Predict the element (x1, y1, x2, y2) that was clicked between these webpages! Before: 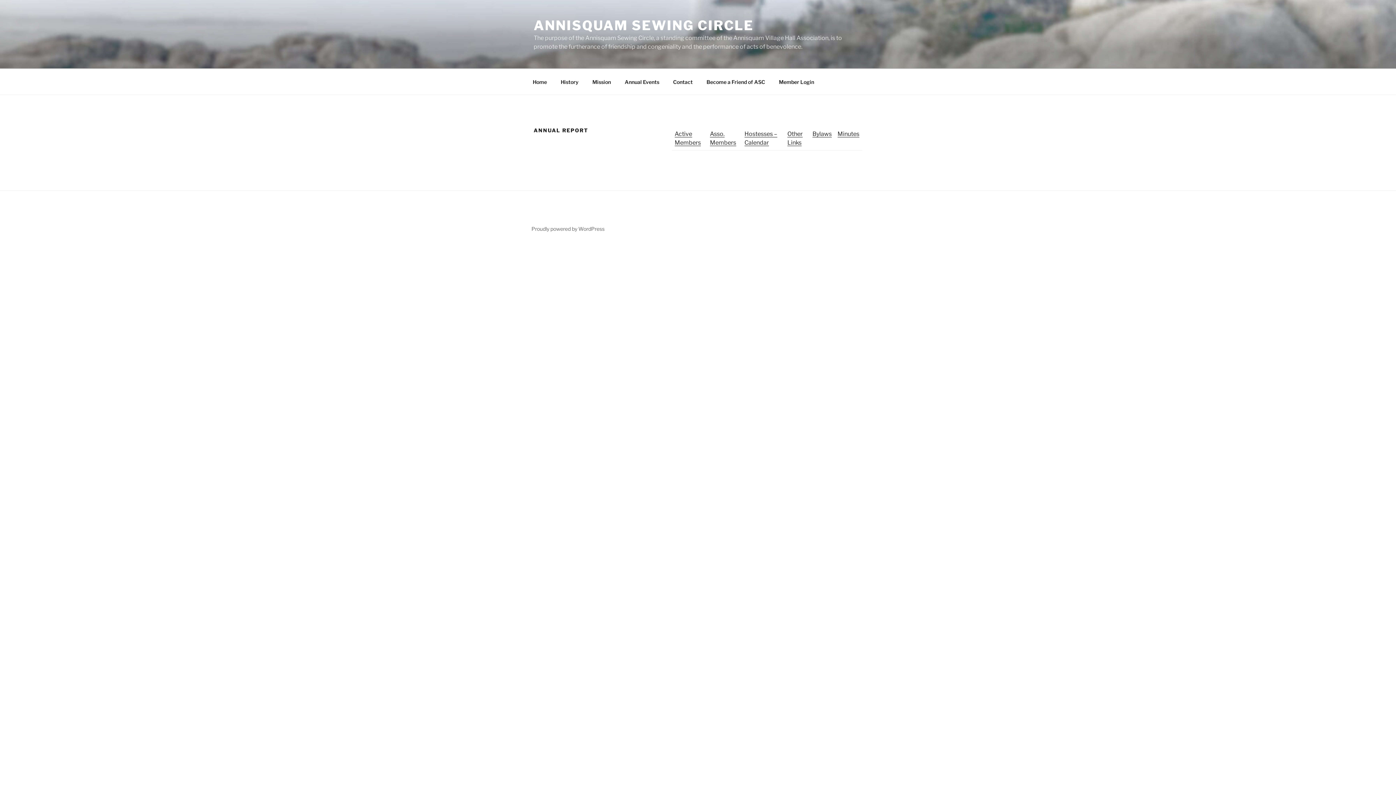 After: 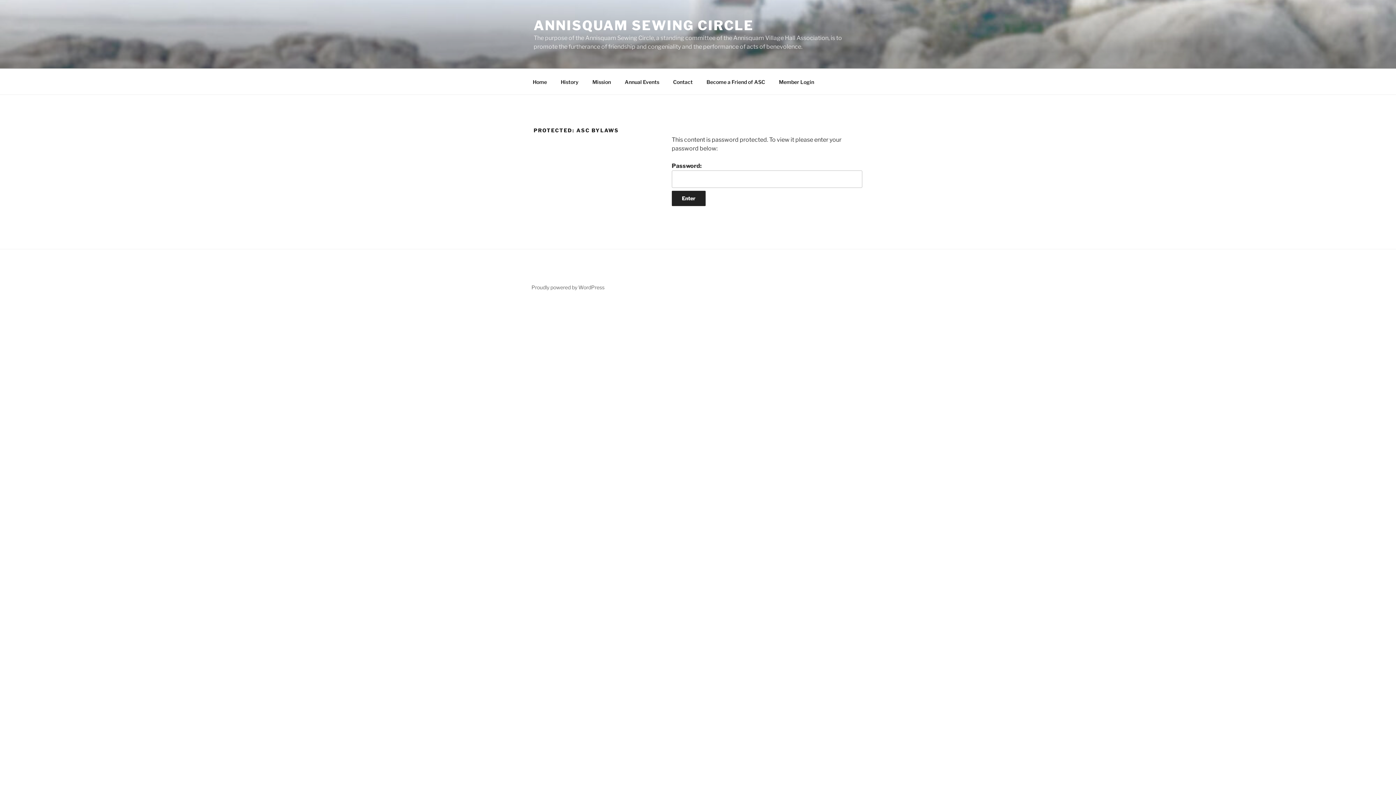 Action: label: Bylaws bbox: (812, 130, 831, 137)